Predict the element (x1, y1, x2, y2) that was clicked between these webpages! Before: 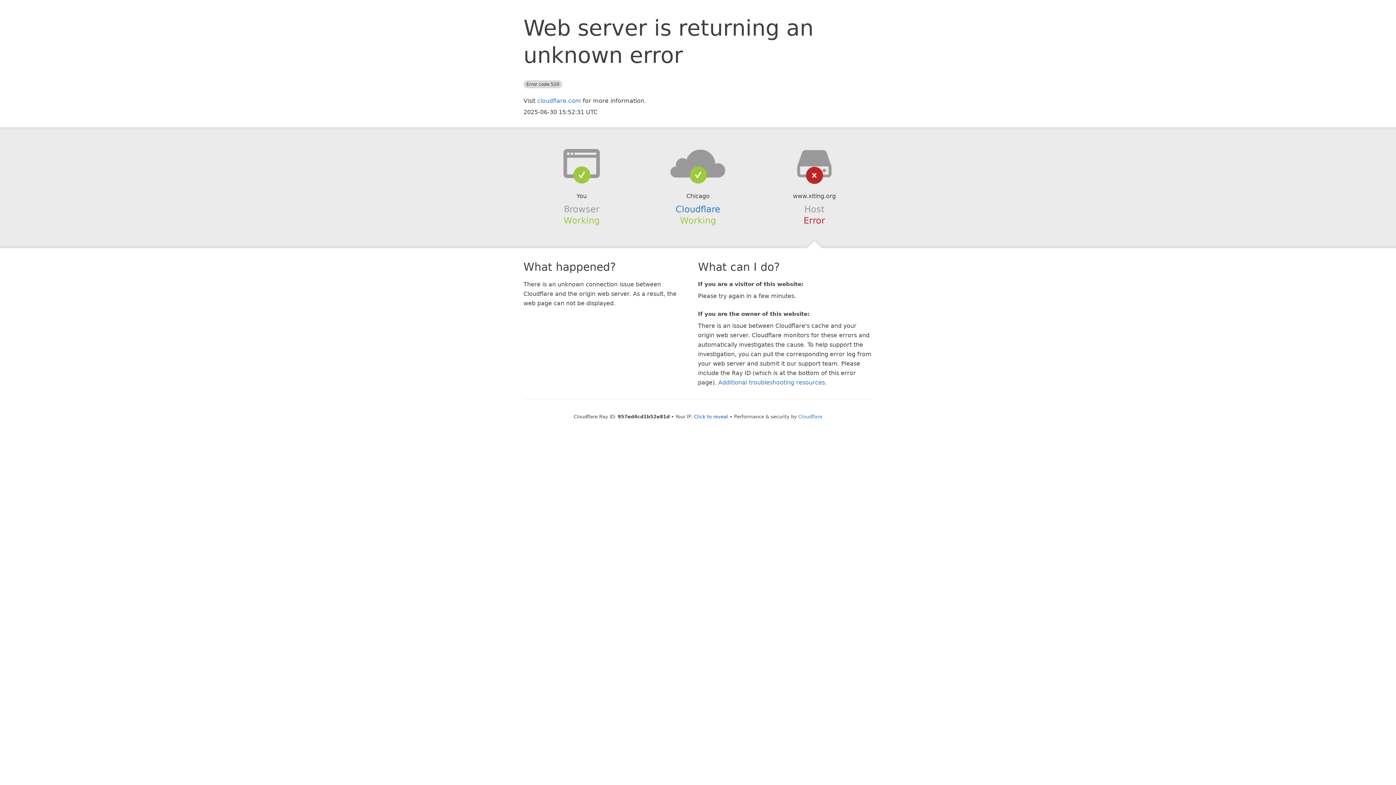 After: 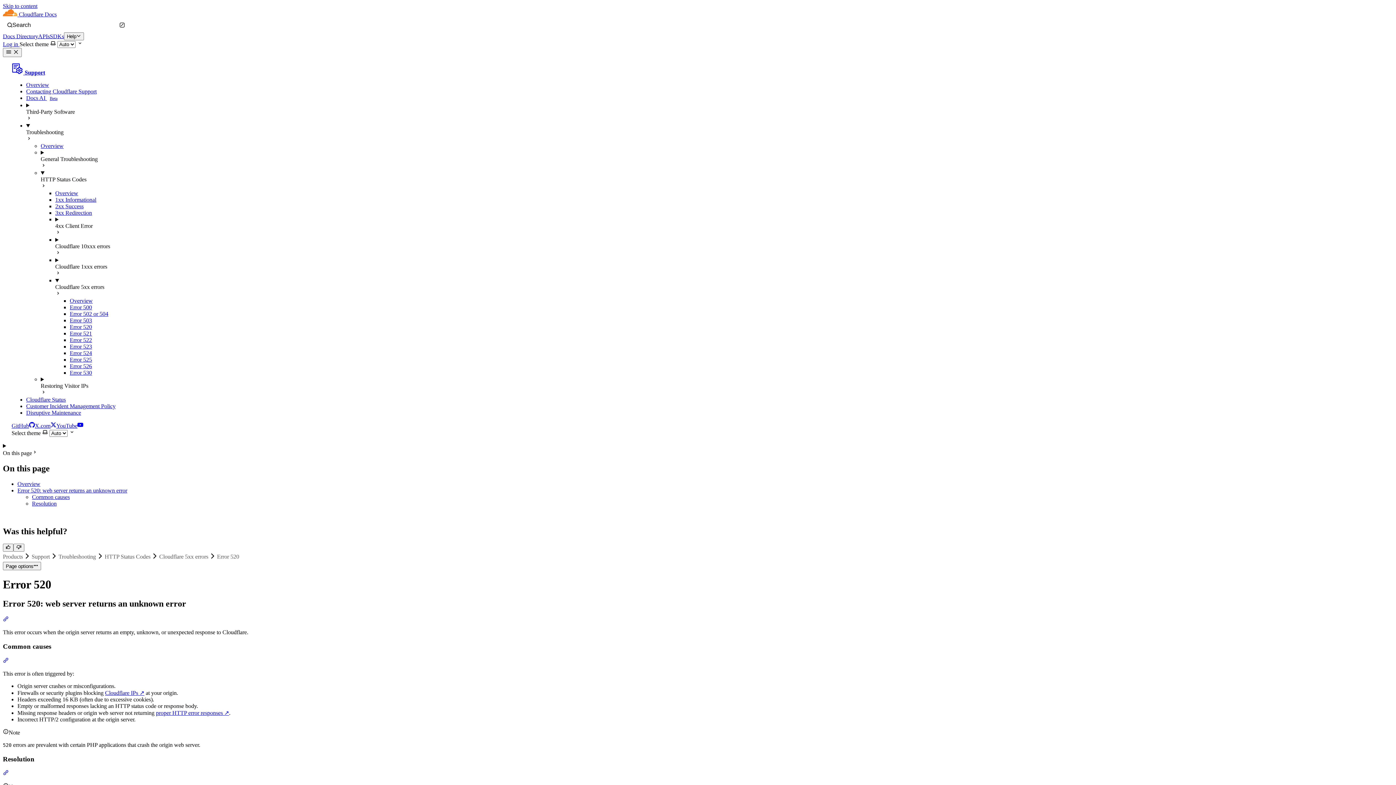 Action: bbox: (718, 379, 825, 386) label: Additional troubleshooting resources